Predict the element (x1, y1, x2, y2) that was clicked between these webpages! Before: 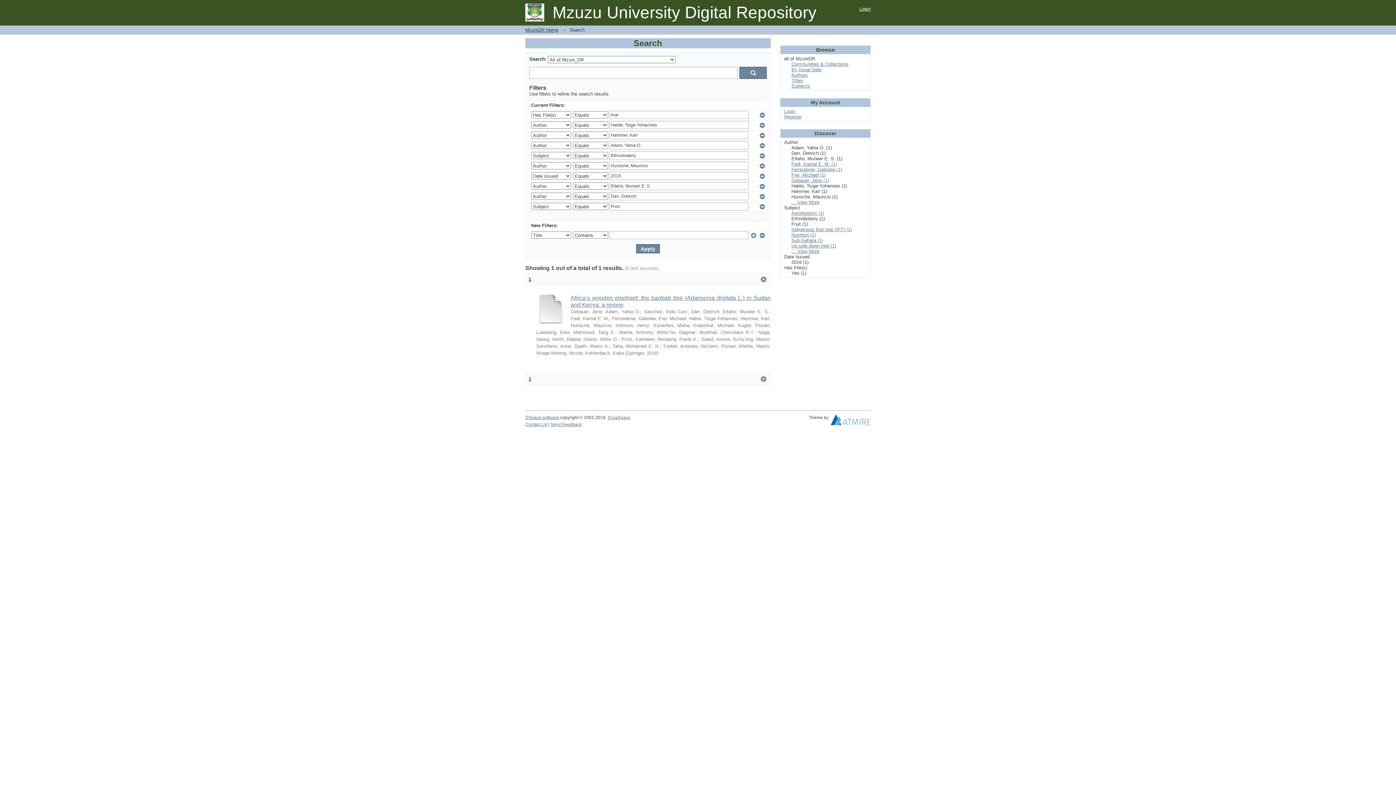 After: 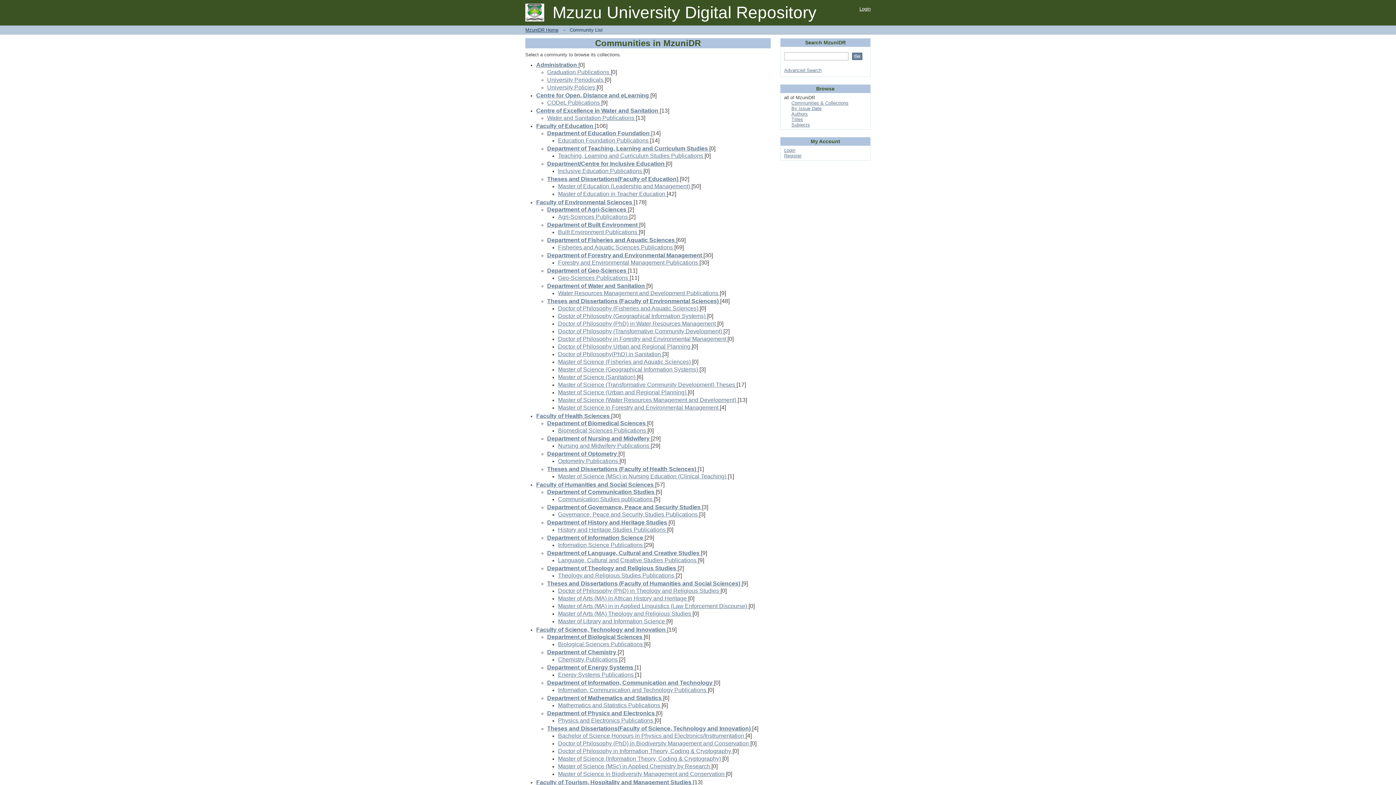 Action: label: Communities & Collections bbox: (791, 61, 848, 66)